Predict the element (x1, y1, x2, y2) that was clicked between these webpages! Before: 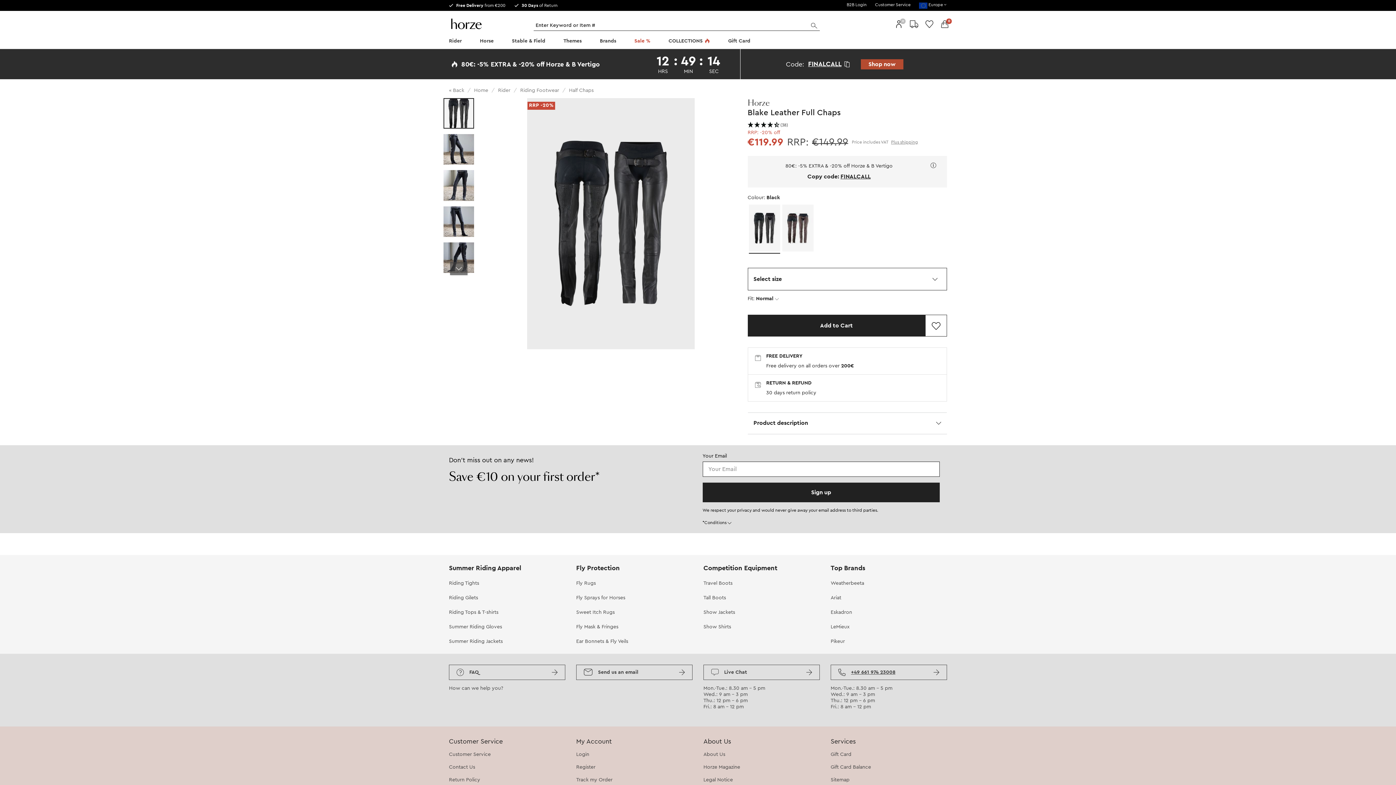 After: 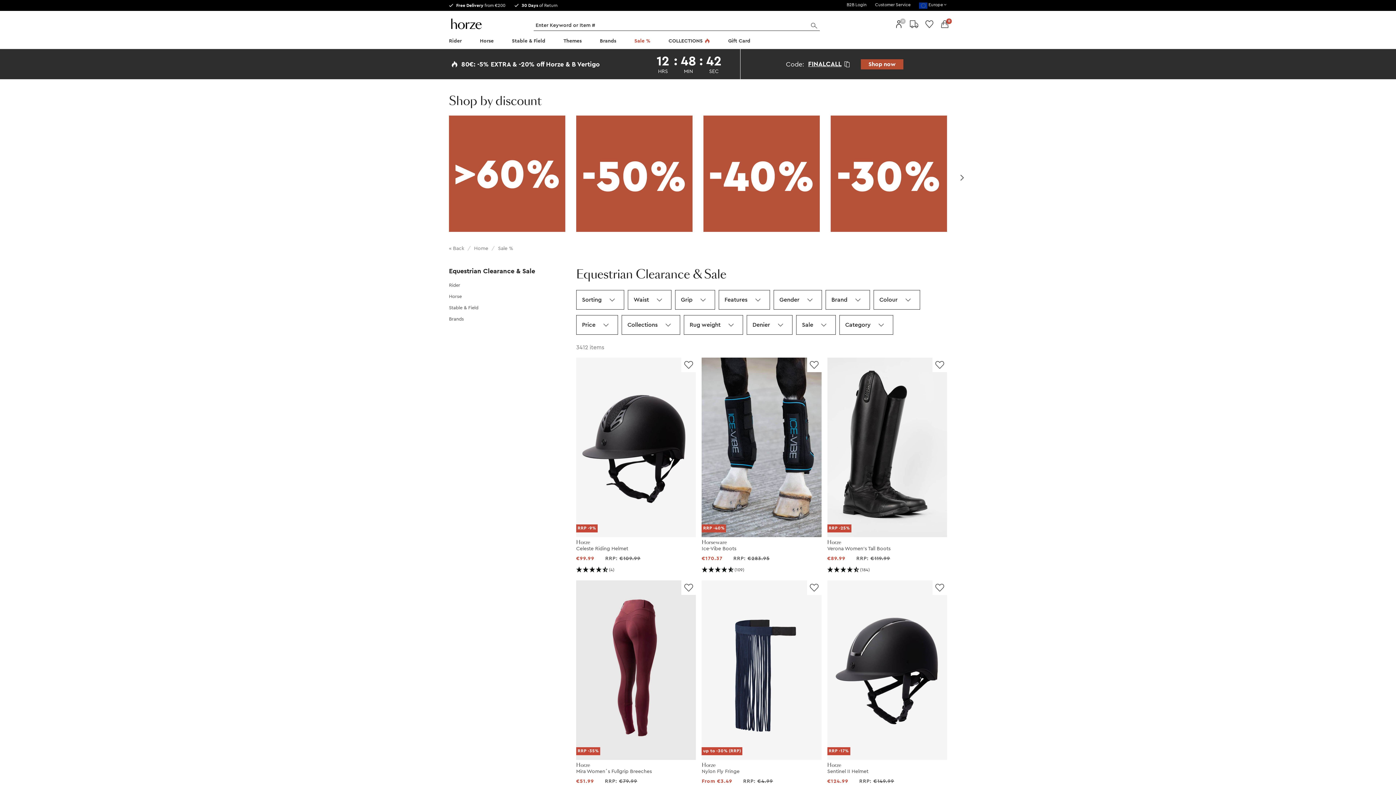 Action: bbox: (451, 60, 599, 67) label:  80€: -5% EXTRA & -20% off Horze & B Vertigo